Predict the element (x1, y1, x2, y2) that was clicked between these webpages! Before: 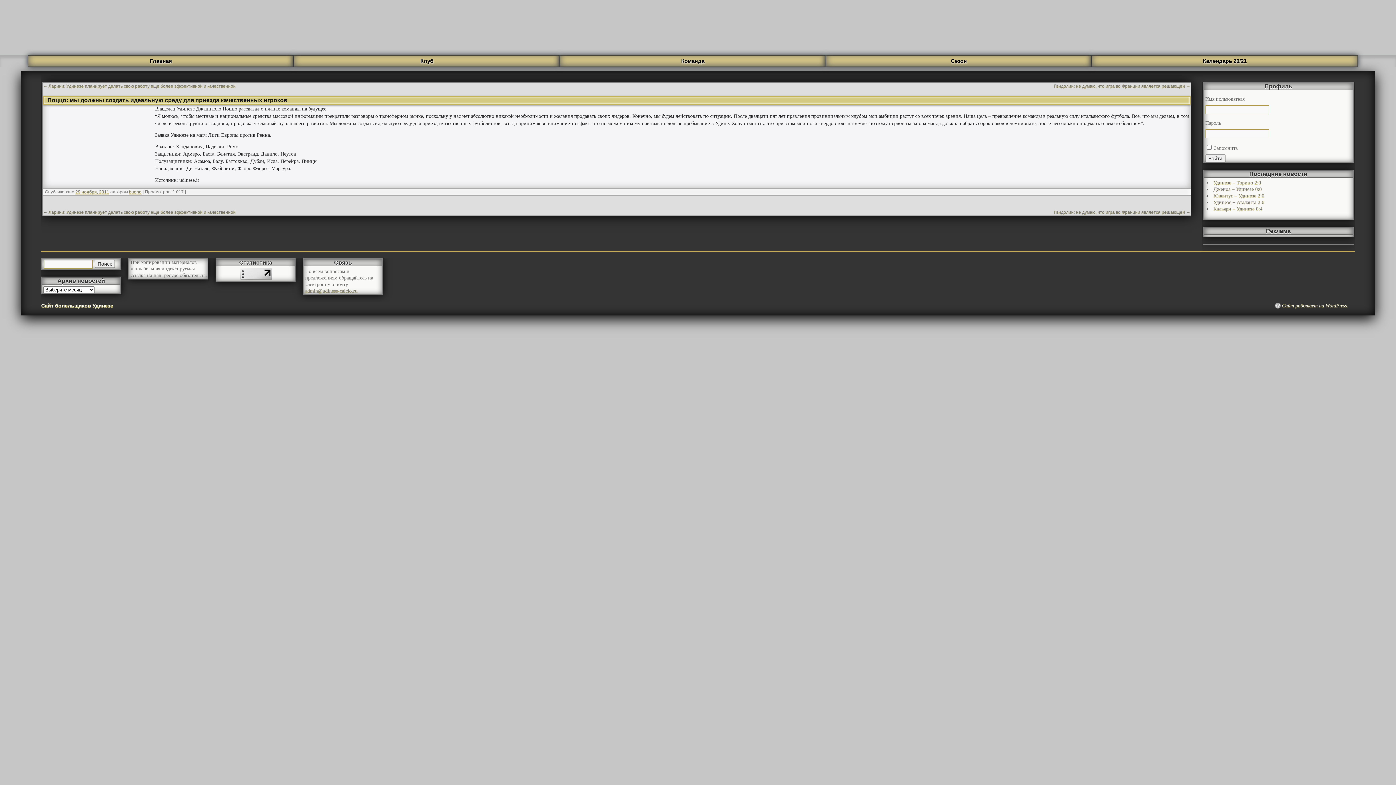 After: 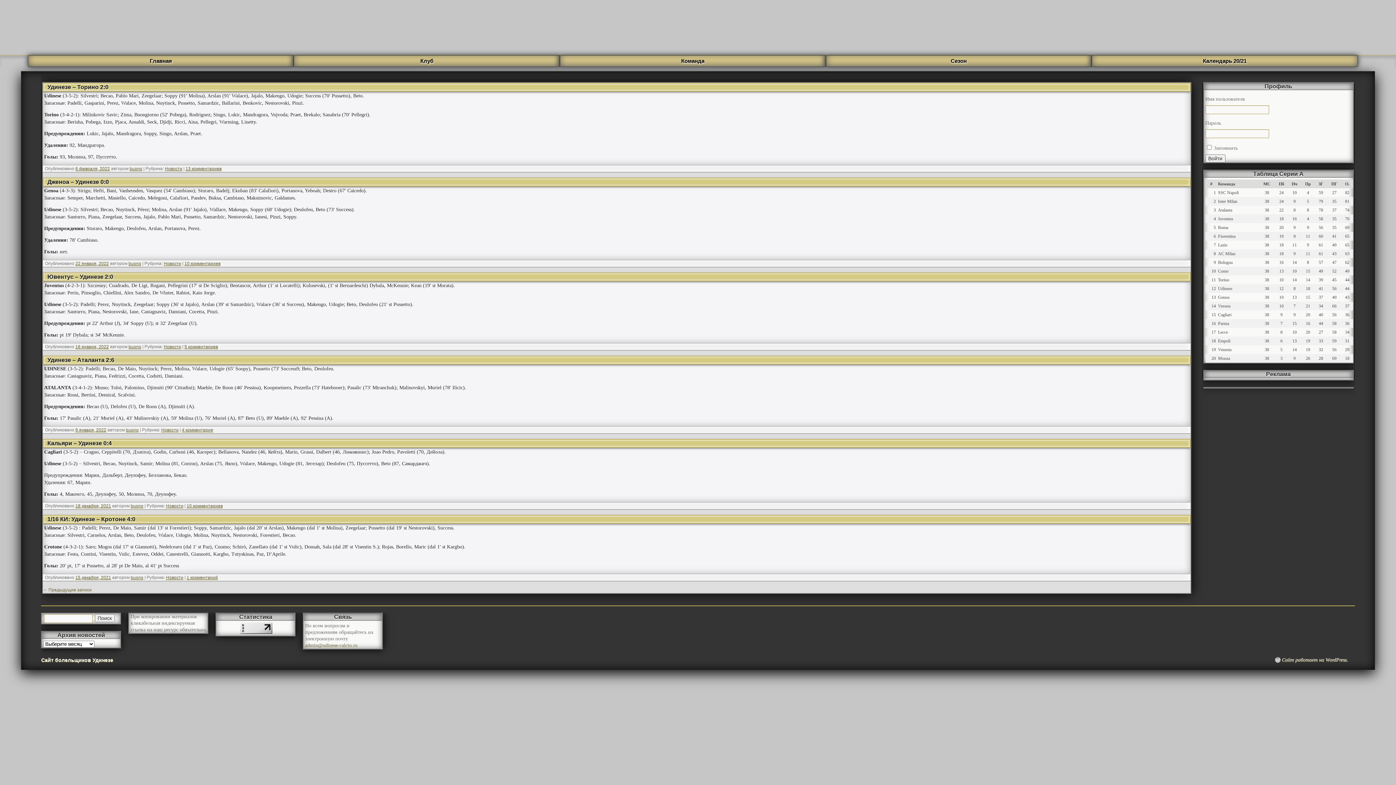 Action: bbox: (826, 55, 1091, 66) label: Сезон